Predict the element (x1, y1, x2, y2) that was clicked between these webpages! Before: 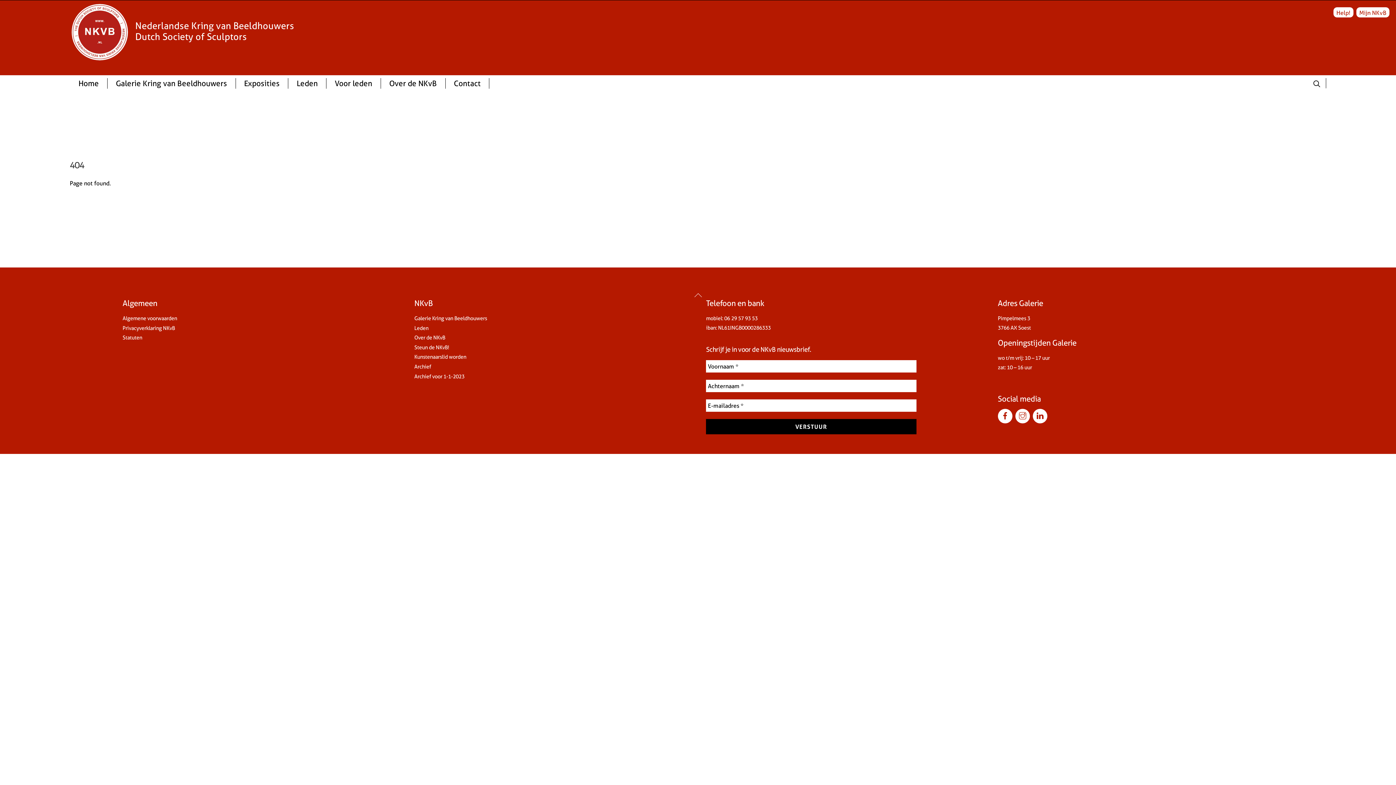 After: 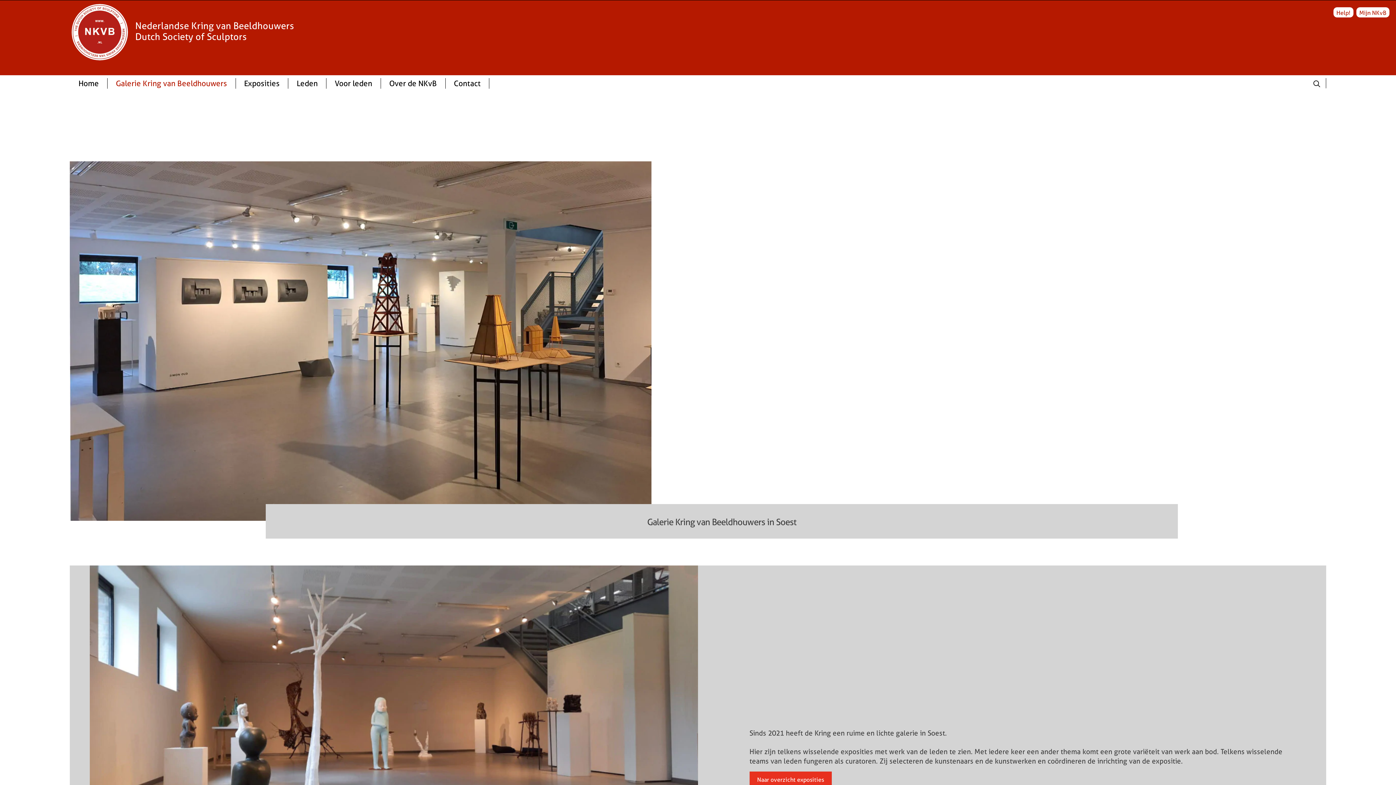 Action: label: Galerie Kring van Beeldhouwers bbox: (107, 78, 235, 88)